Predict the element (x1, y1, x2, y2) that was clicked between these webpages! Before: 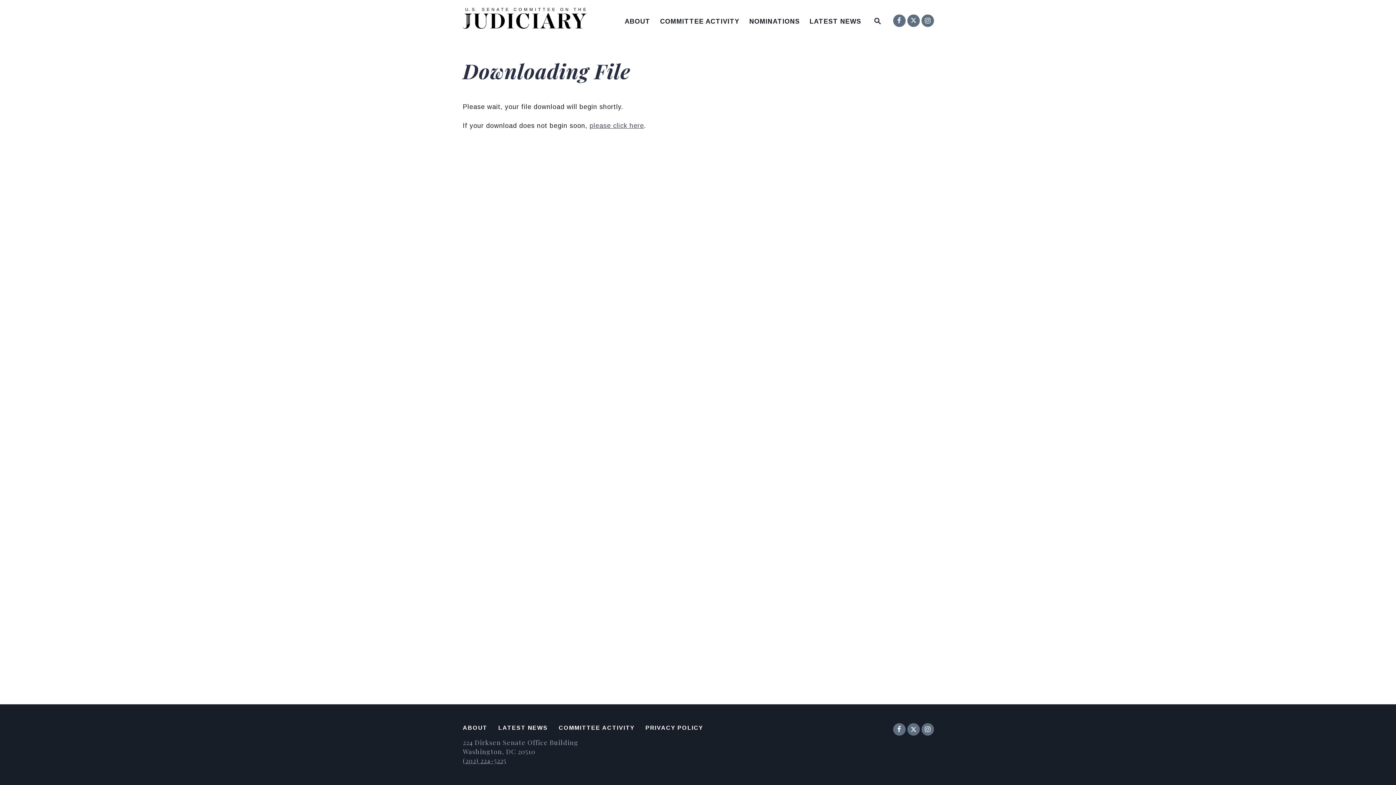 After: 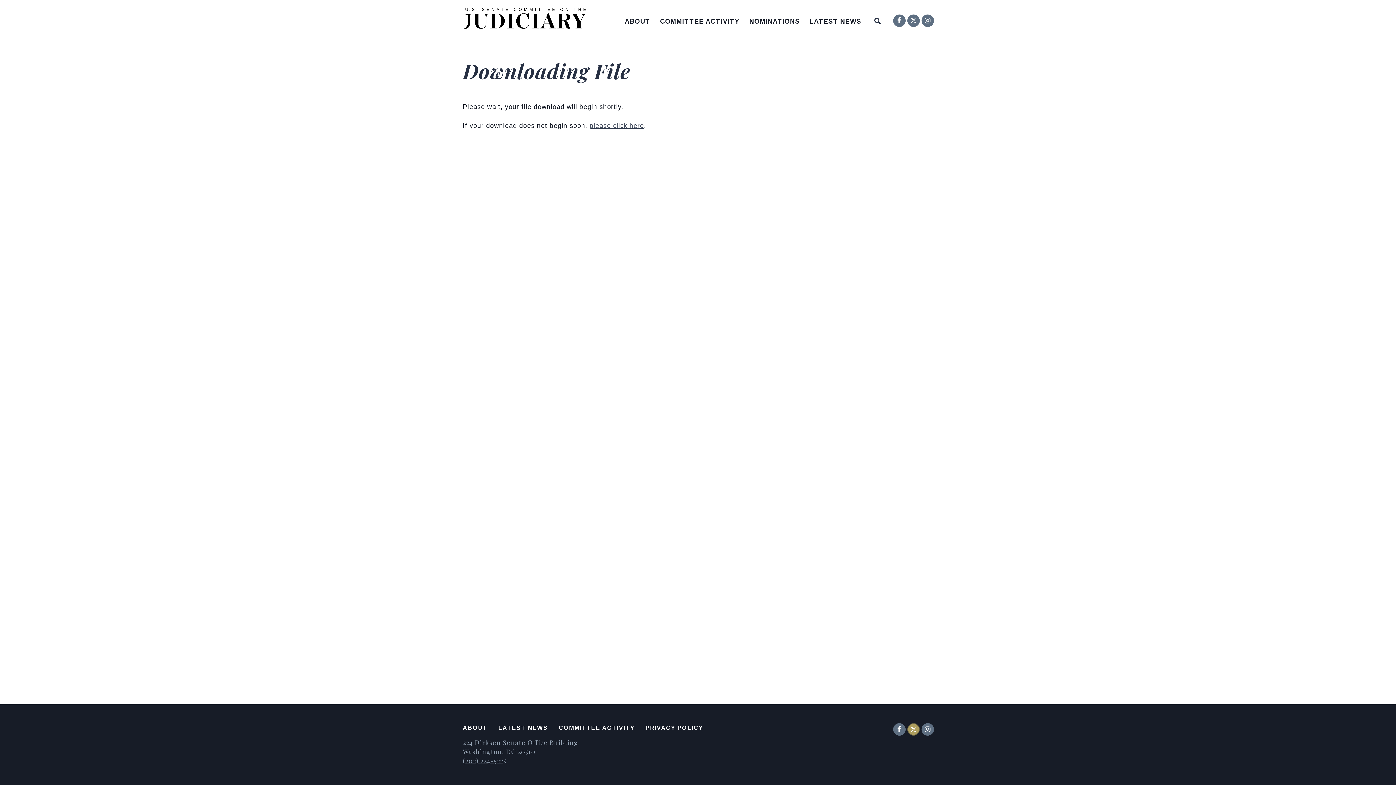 Action: label: Twitter bbox: (908, 724, 919, 735)